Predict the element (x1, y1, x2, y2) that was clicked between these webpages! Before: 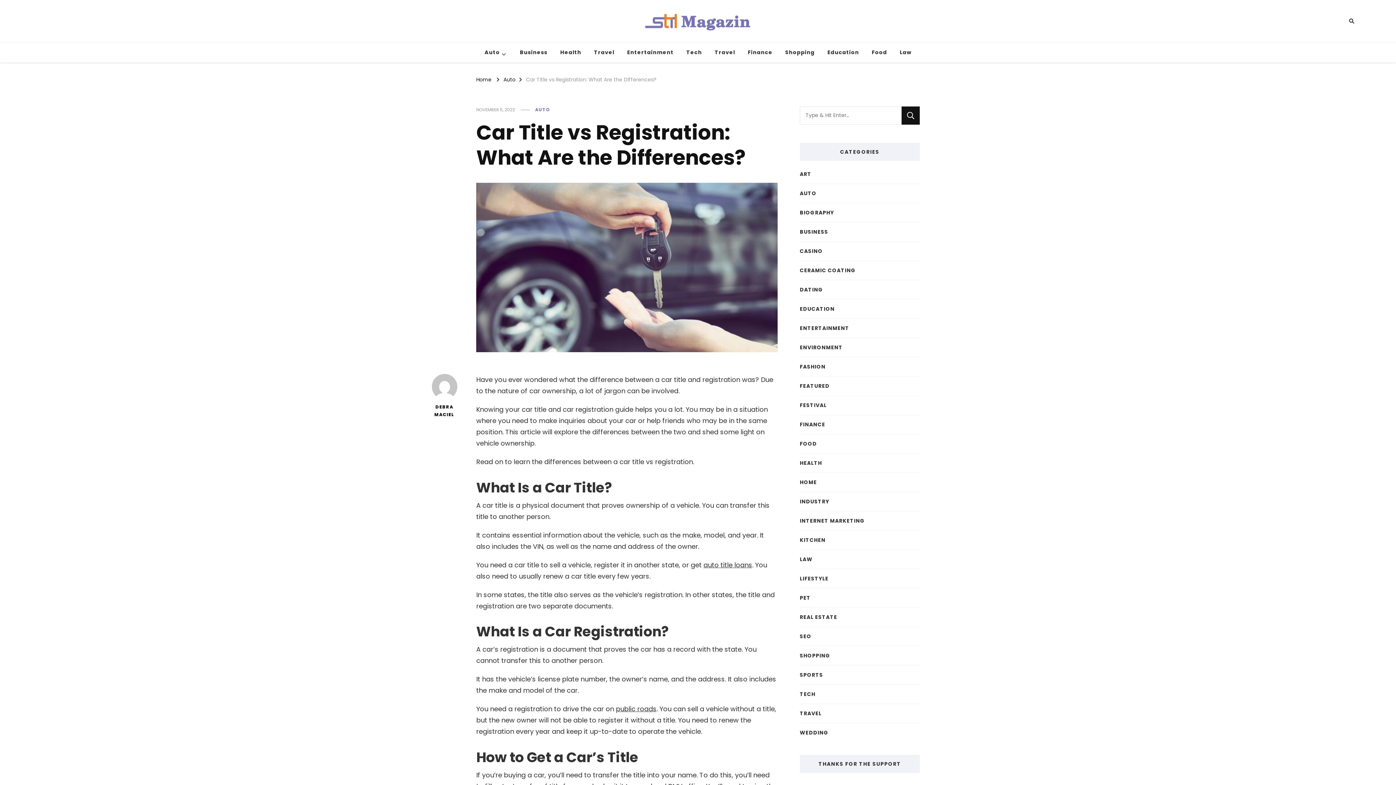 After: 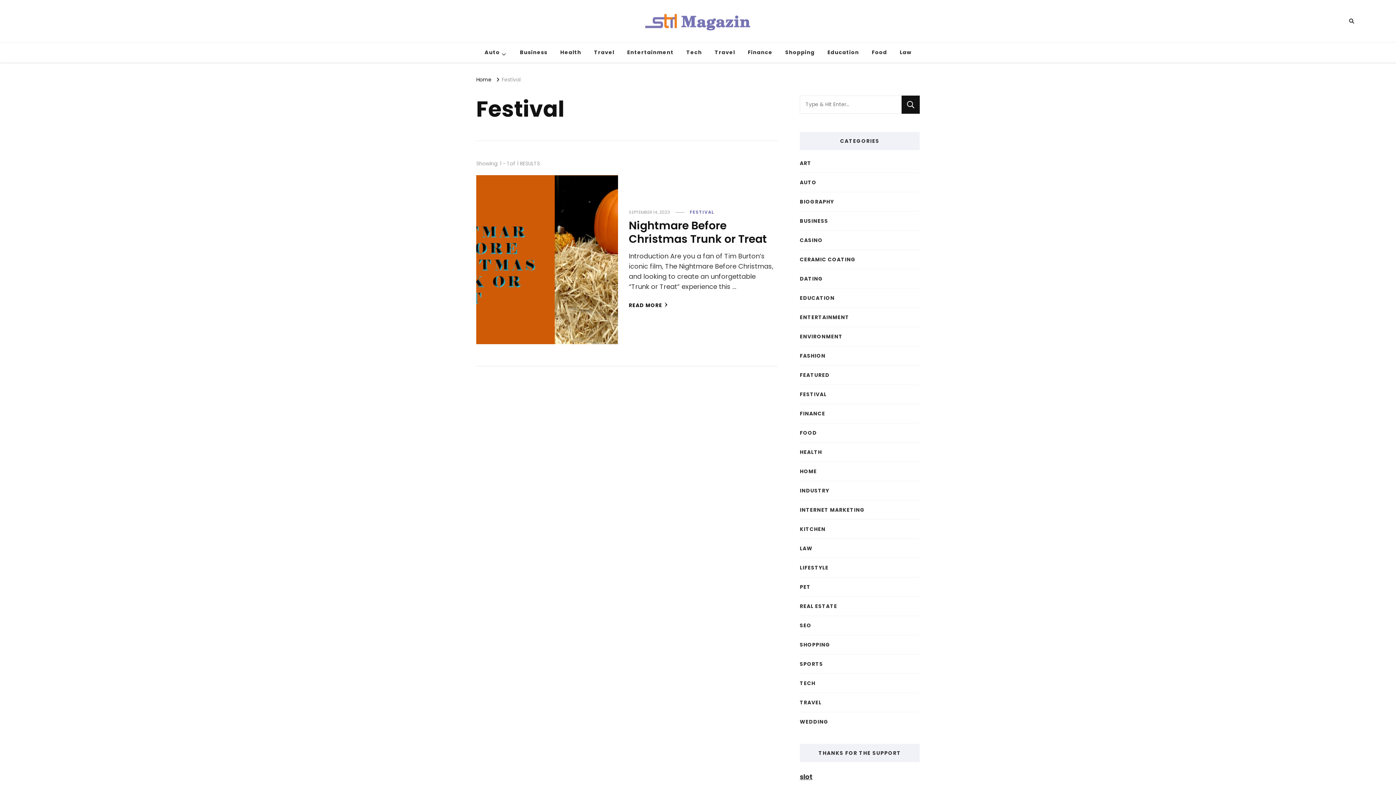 Action: bbox: (800, 401, 826, 409) label: FESTIVAL